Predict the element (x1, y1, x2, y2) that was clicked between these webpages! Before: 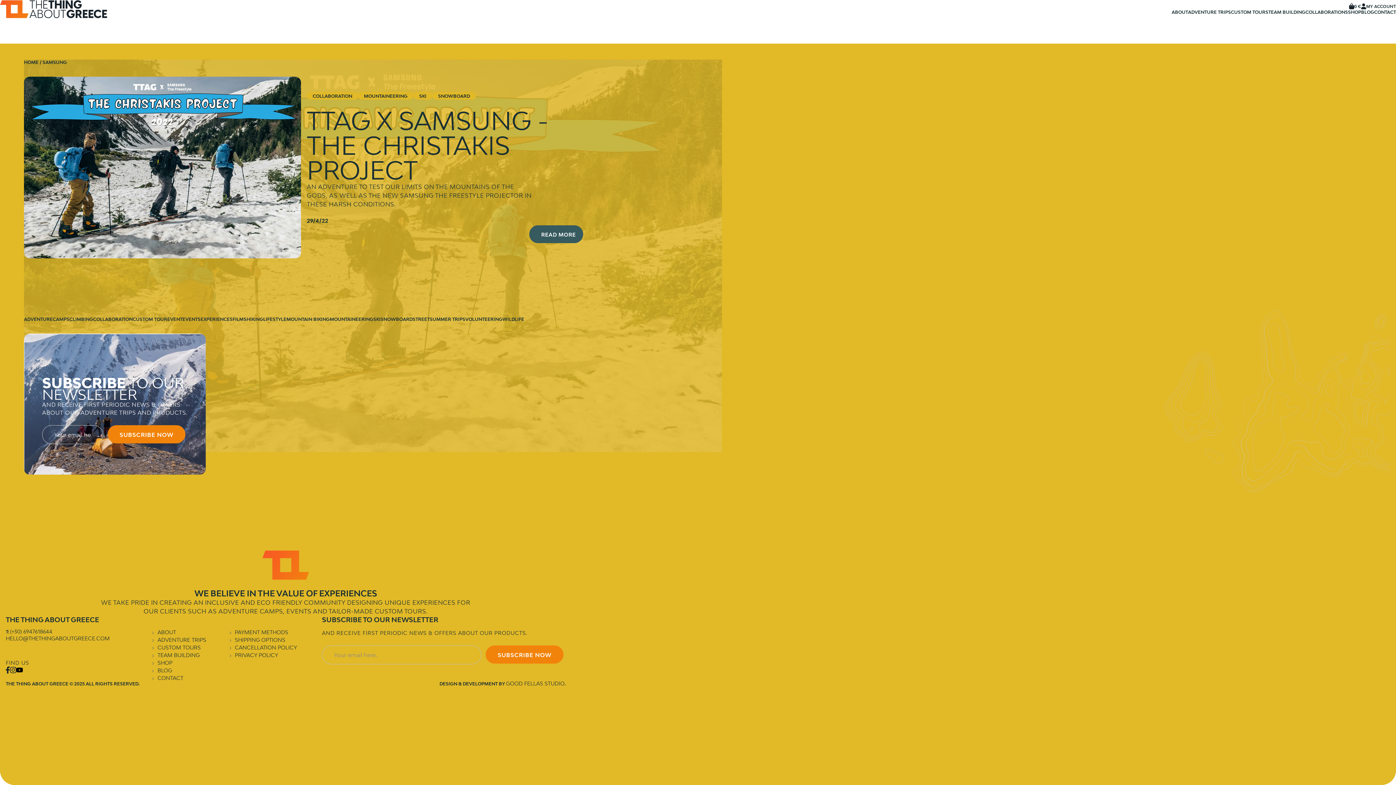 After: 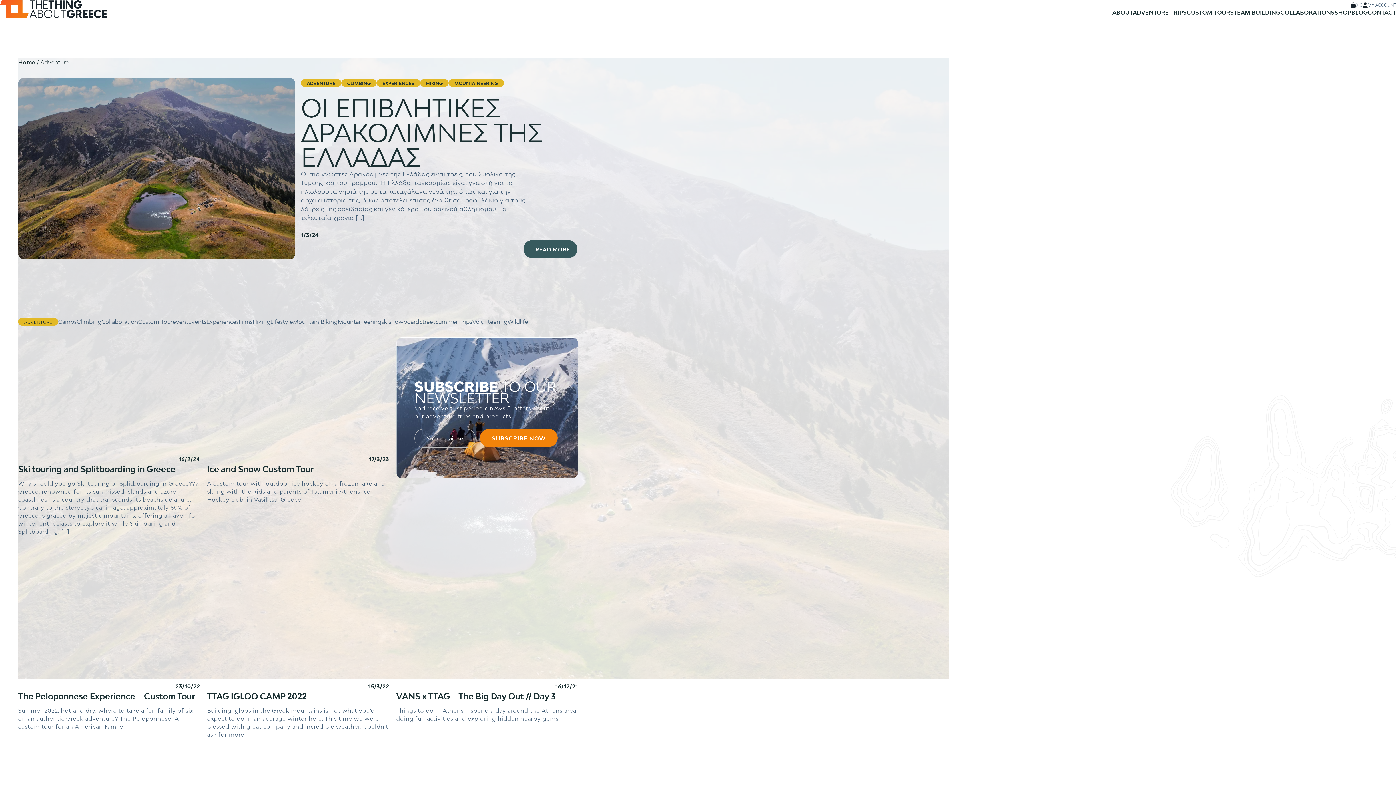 Action: label: ADVENTURE bbox: (24, 316, 52, 322)